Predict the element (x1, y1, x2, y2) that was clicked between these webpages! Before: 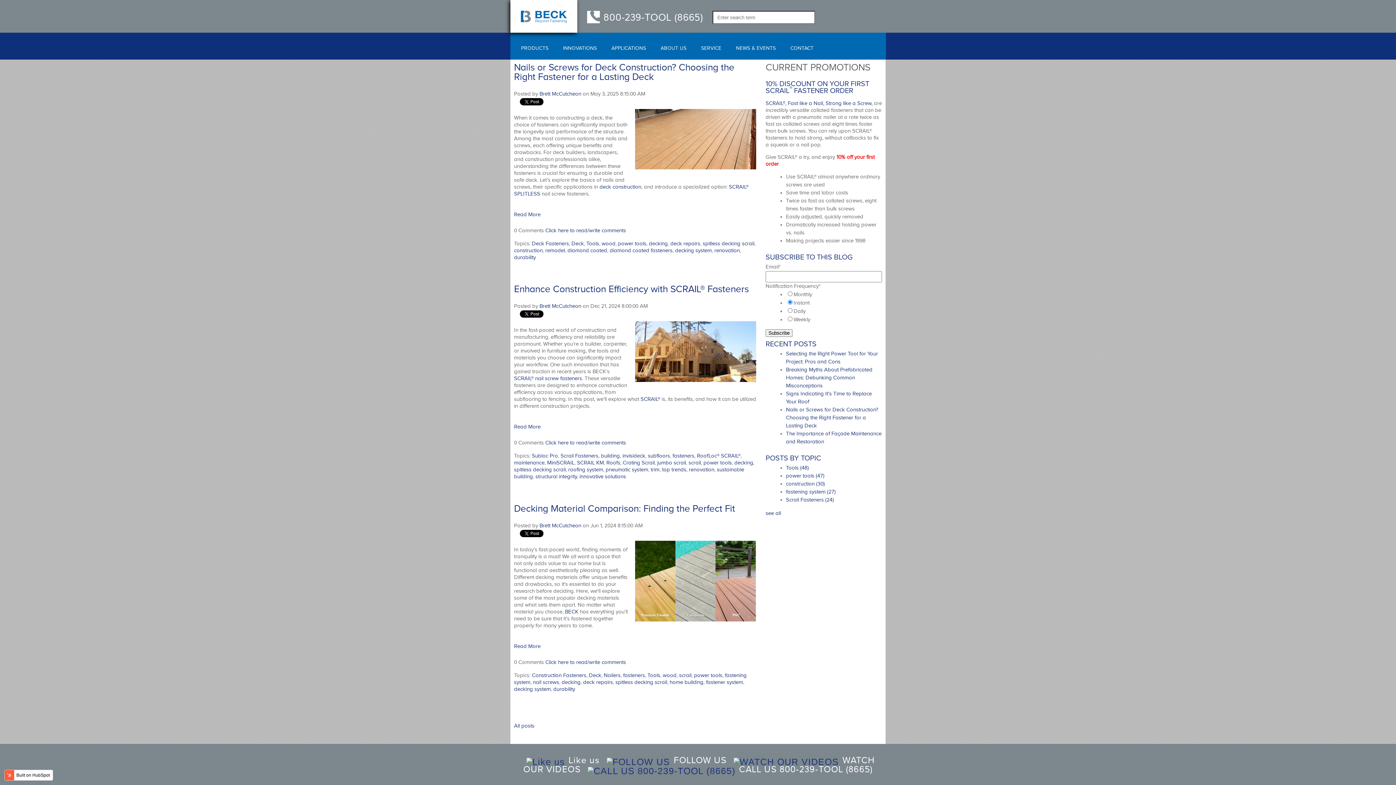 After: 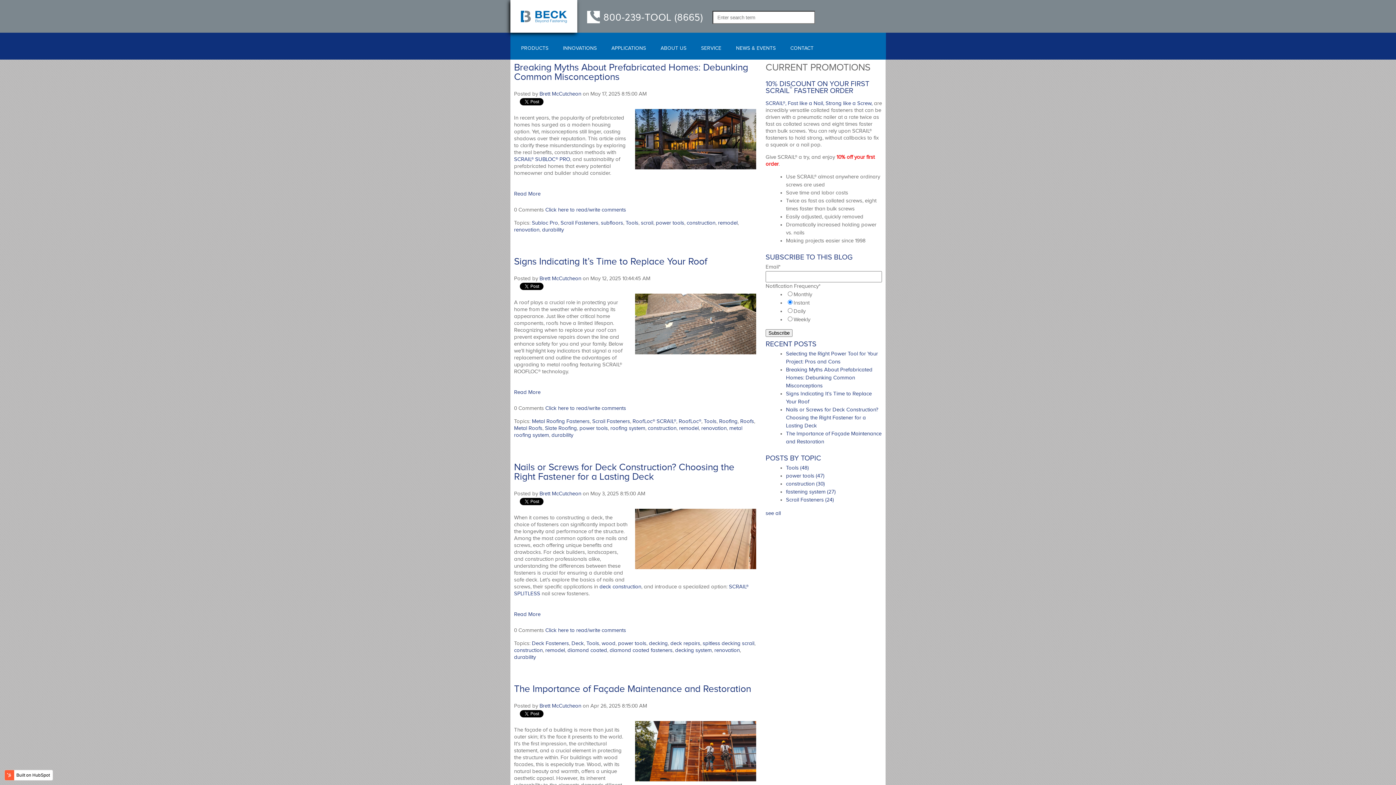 Action: bbox: (786, 481, 825, 487) label: construction (30)